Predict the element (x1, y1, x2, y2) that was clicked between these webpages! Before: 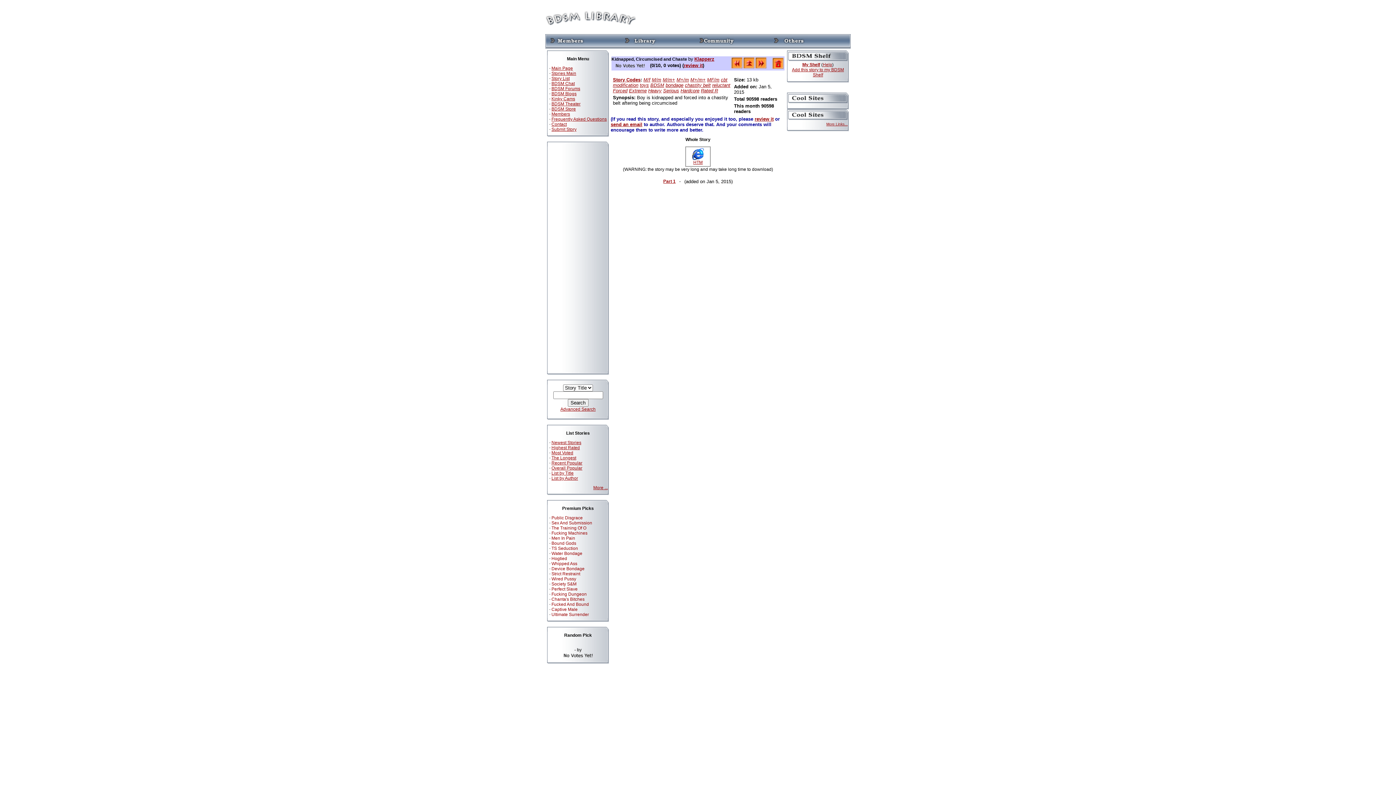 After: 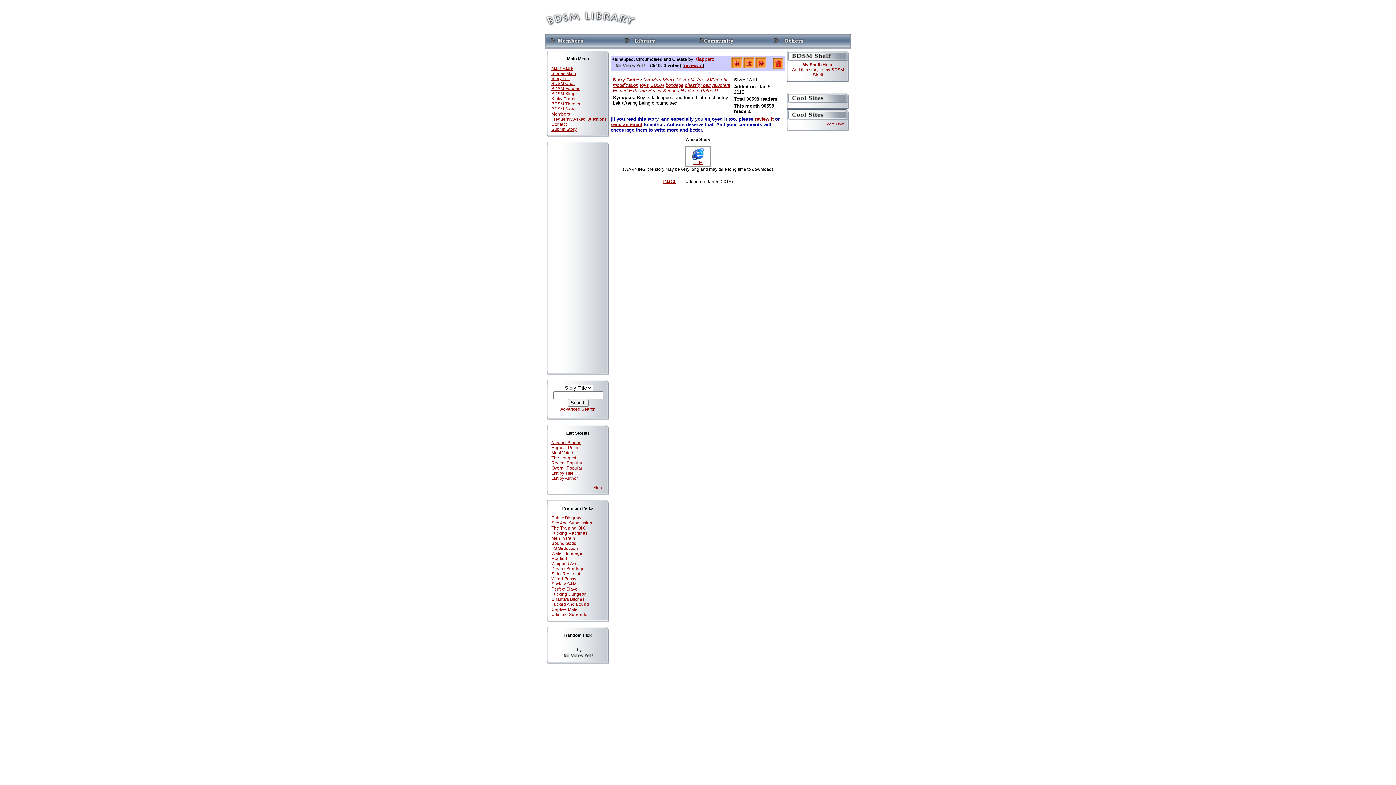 Action: bbox: (692, 156, 704, 165) label: 
HTM